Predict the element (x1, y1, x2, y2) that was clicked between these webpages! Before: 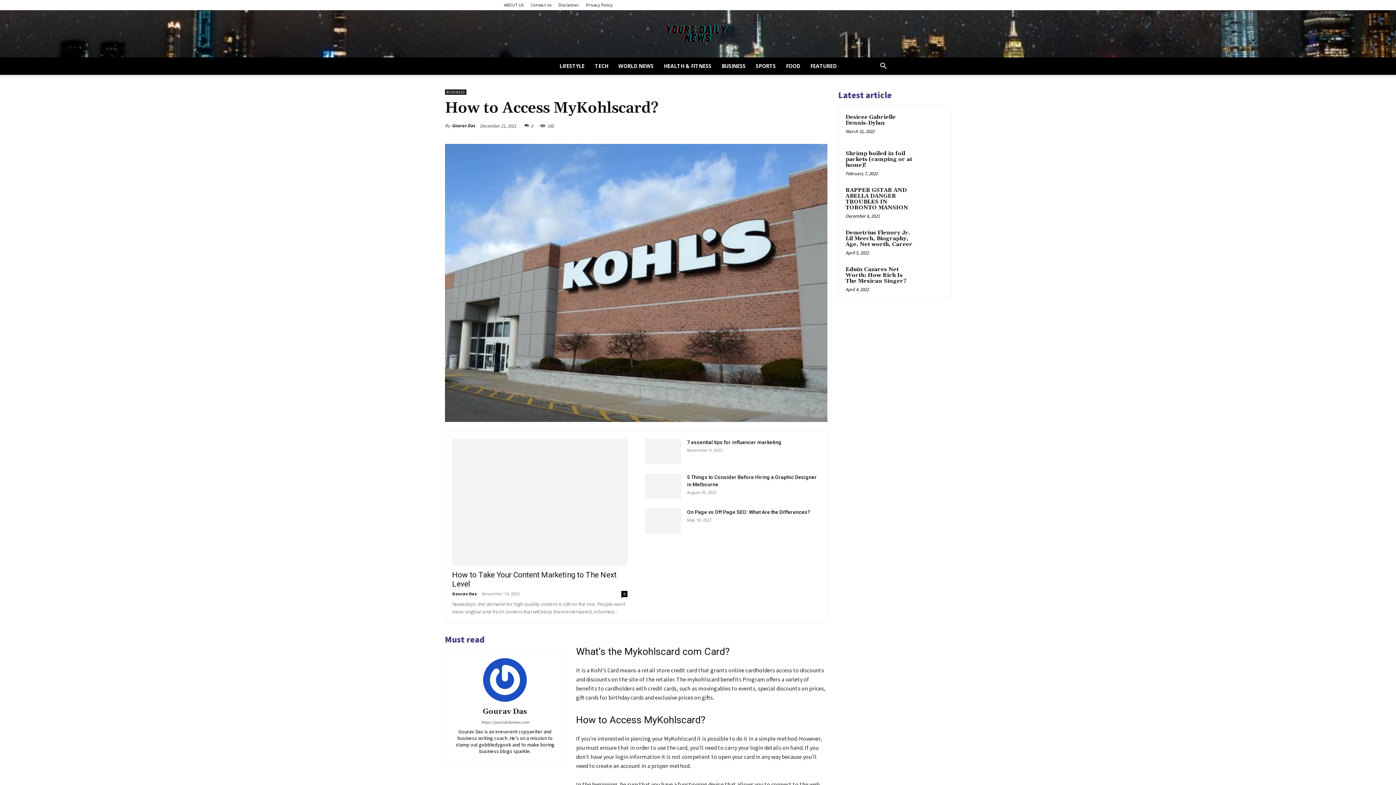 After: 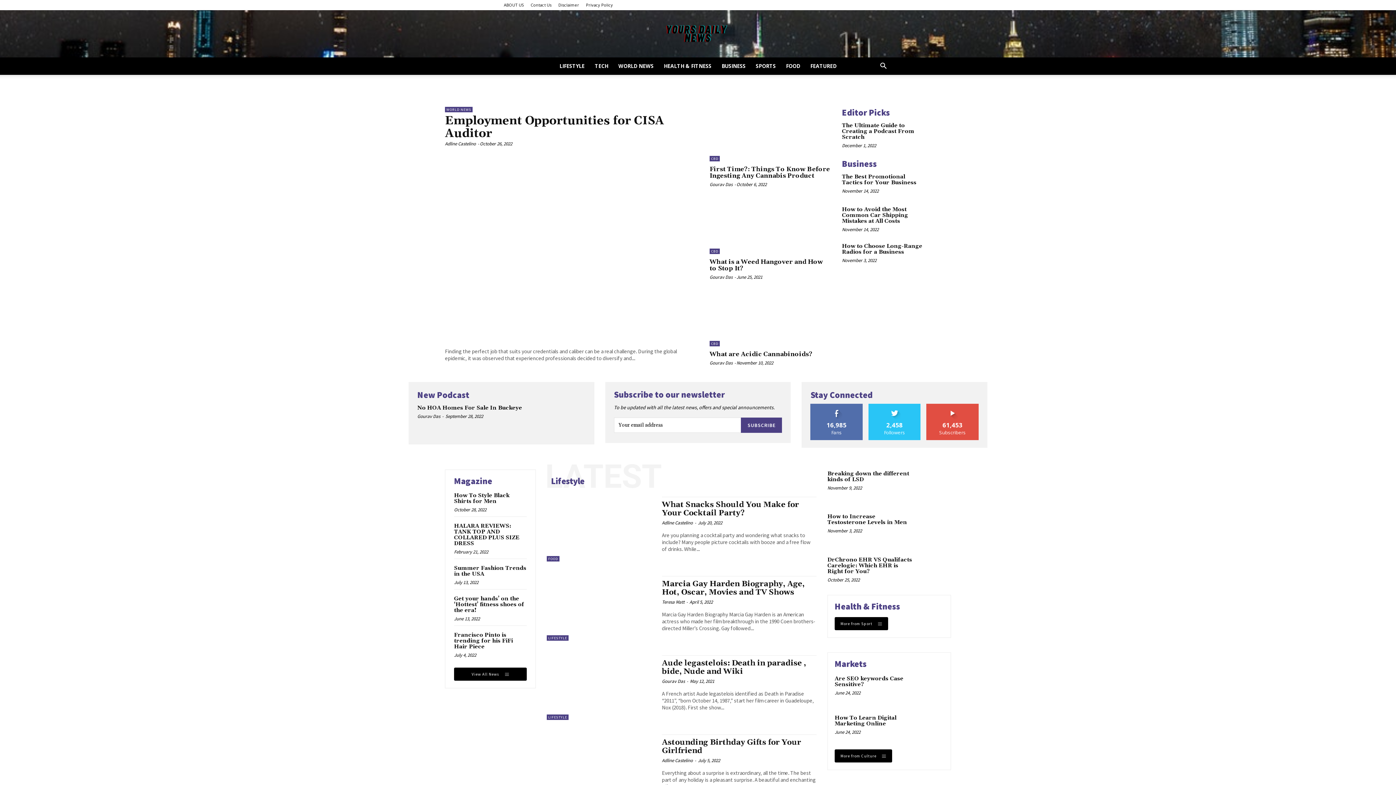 Action: label: https://yoursdailynews.com bbox: (453, 718, 557, 726)